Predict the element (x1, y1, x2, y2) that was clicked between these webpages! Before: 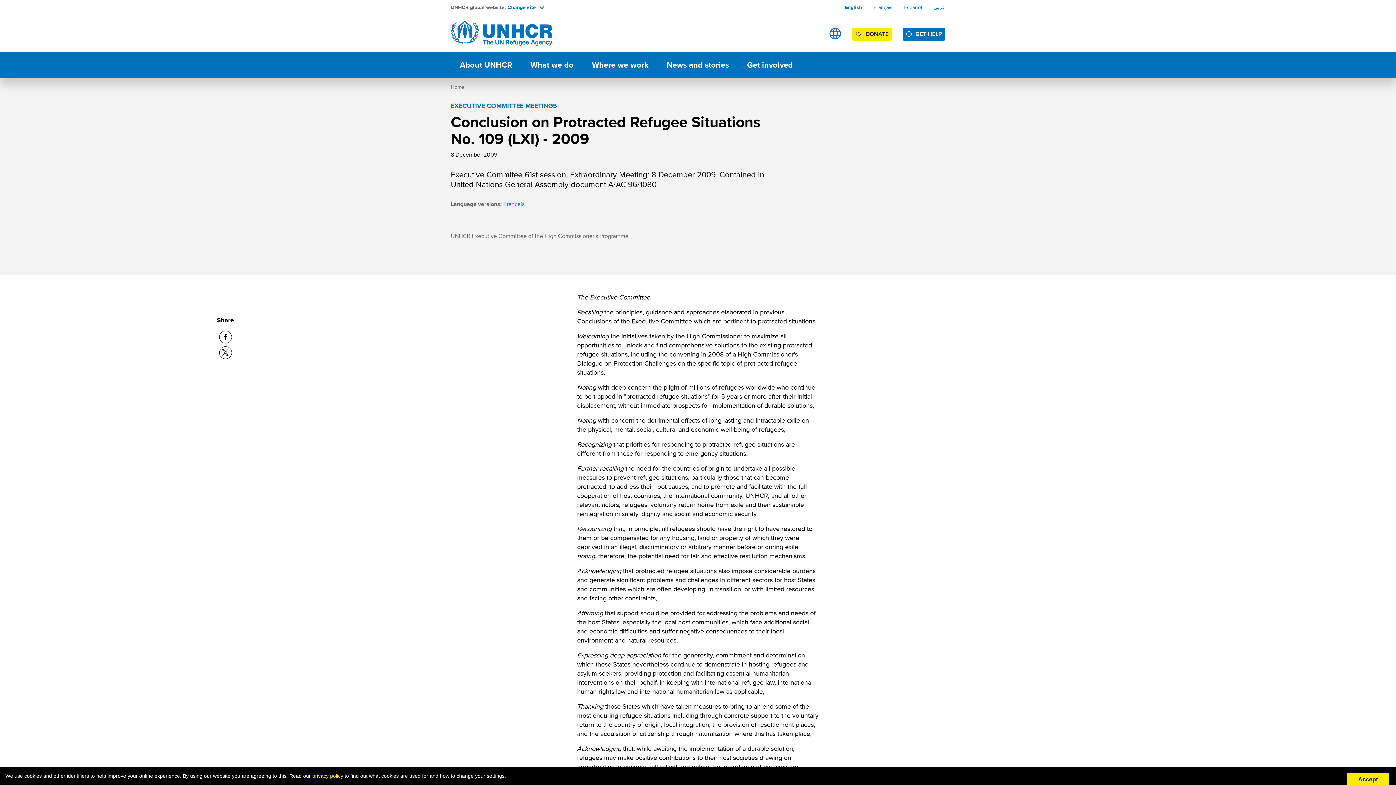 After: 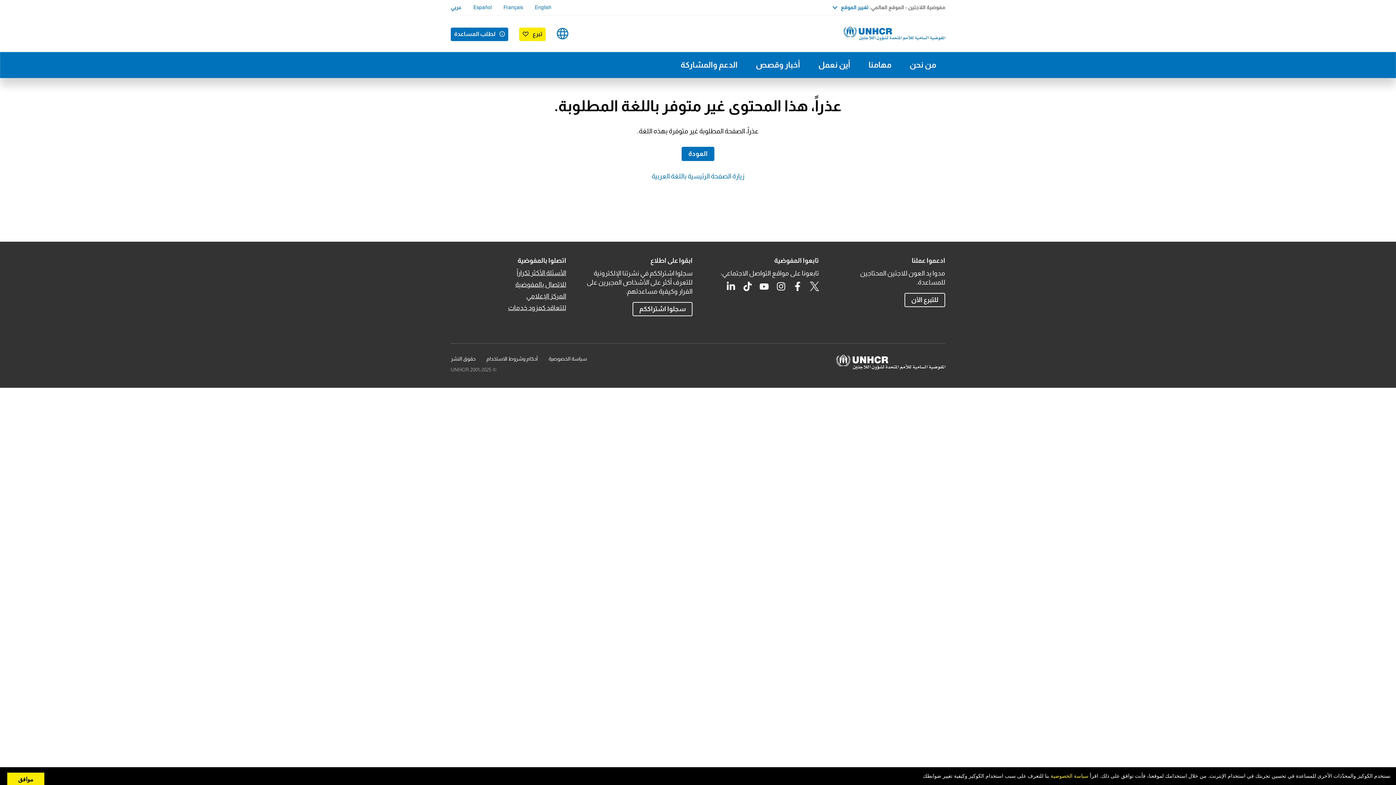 Action: bbox: (933, 3, 945, 10) label: عربي